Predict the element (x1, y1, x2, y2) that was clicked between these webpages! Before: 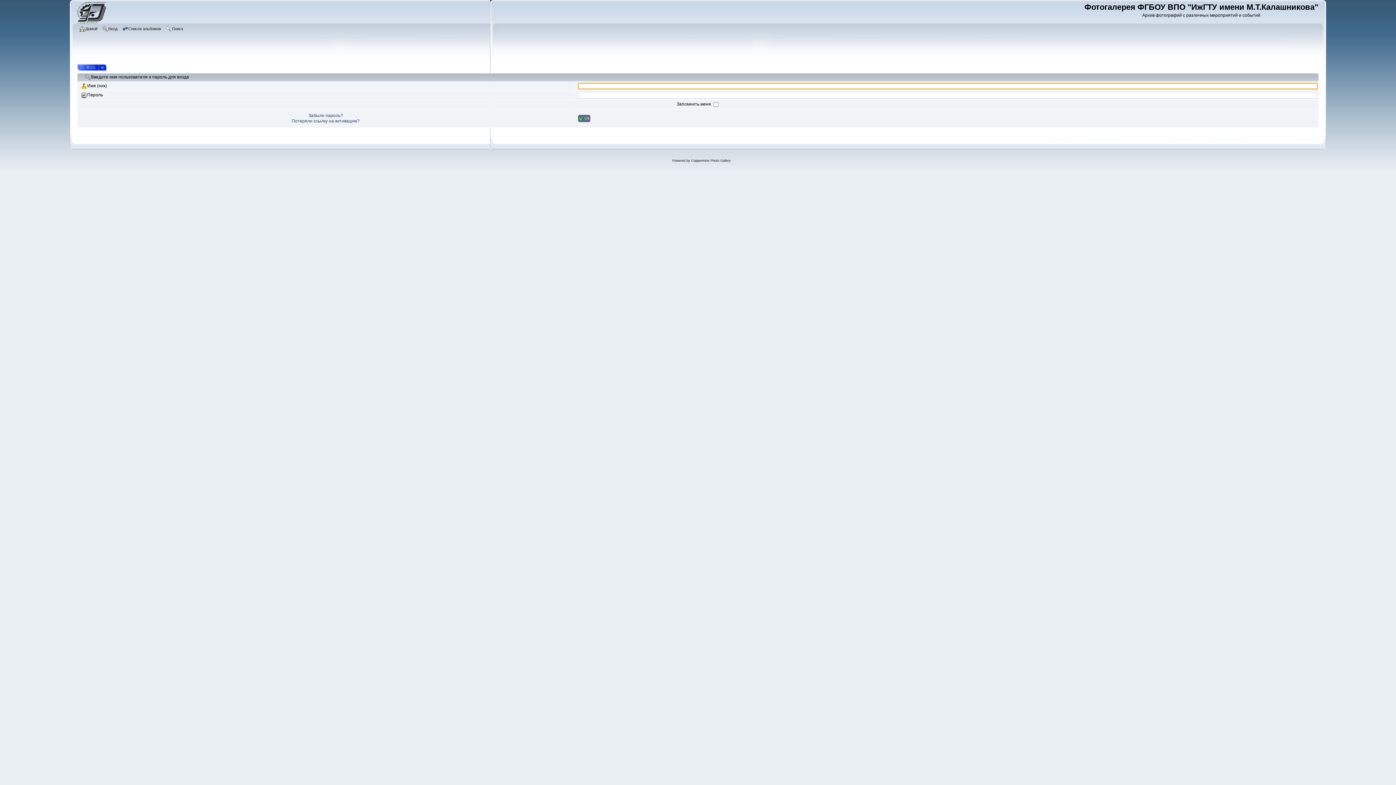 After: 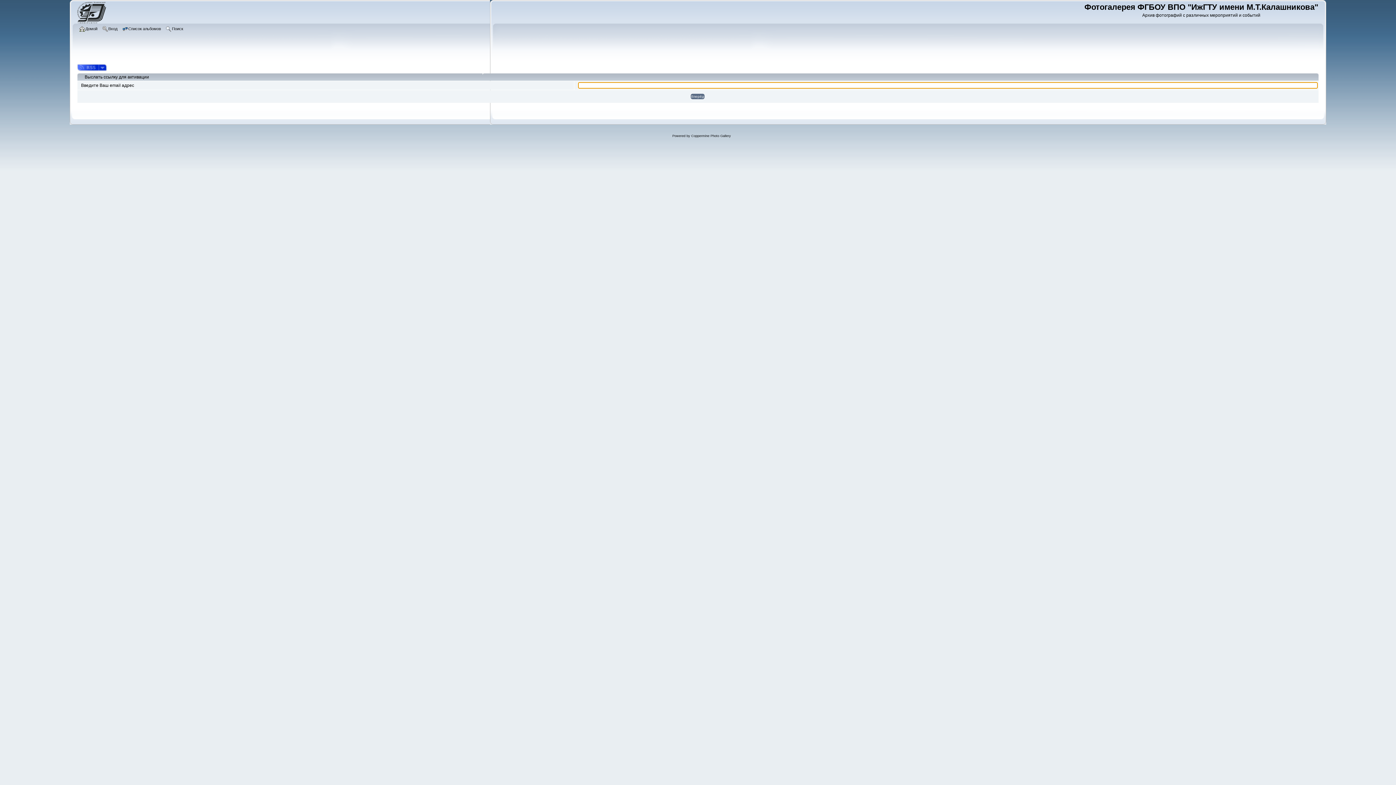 Action: bbox: (291, 118, 359, 123) label: Потеряли ссылку на активацию?